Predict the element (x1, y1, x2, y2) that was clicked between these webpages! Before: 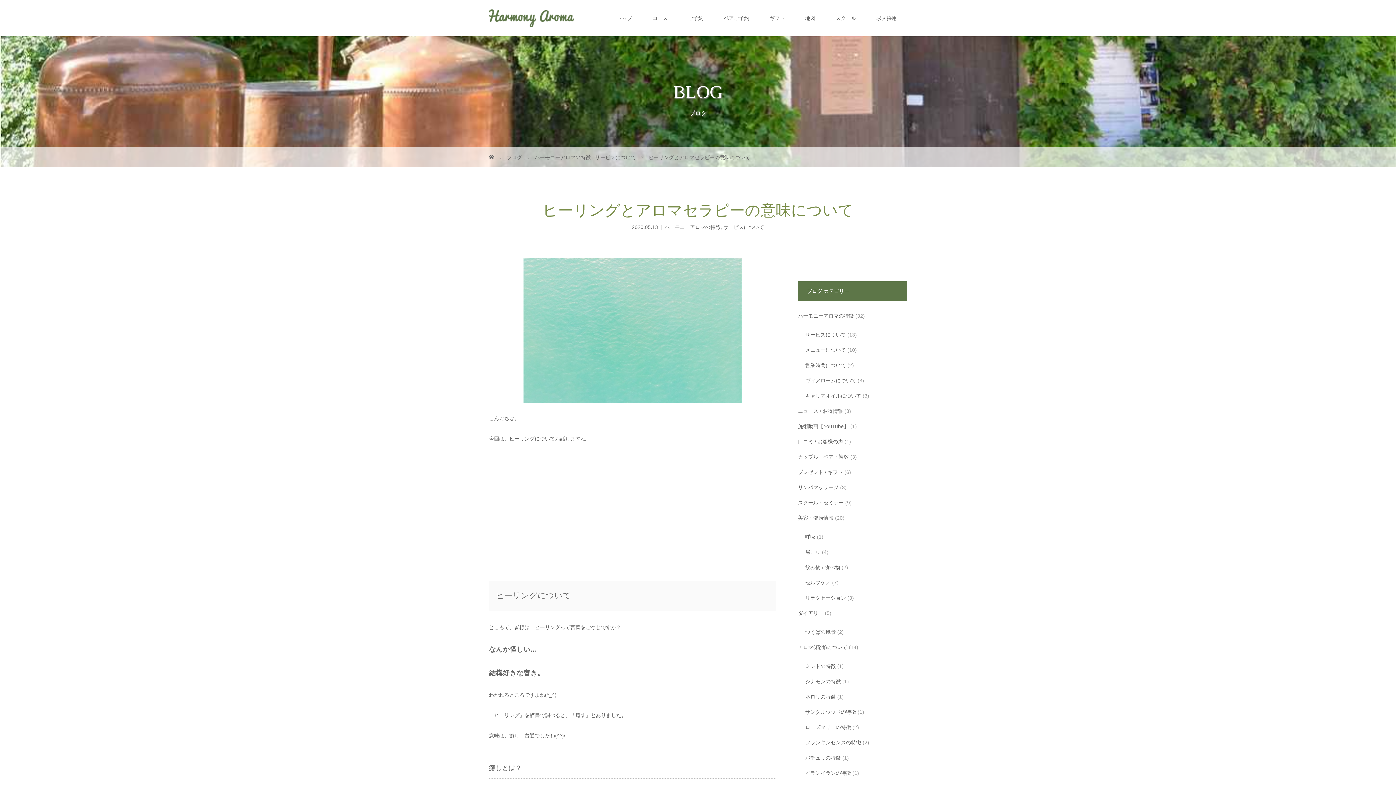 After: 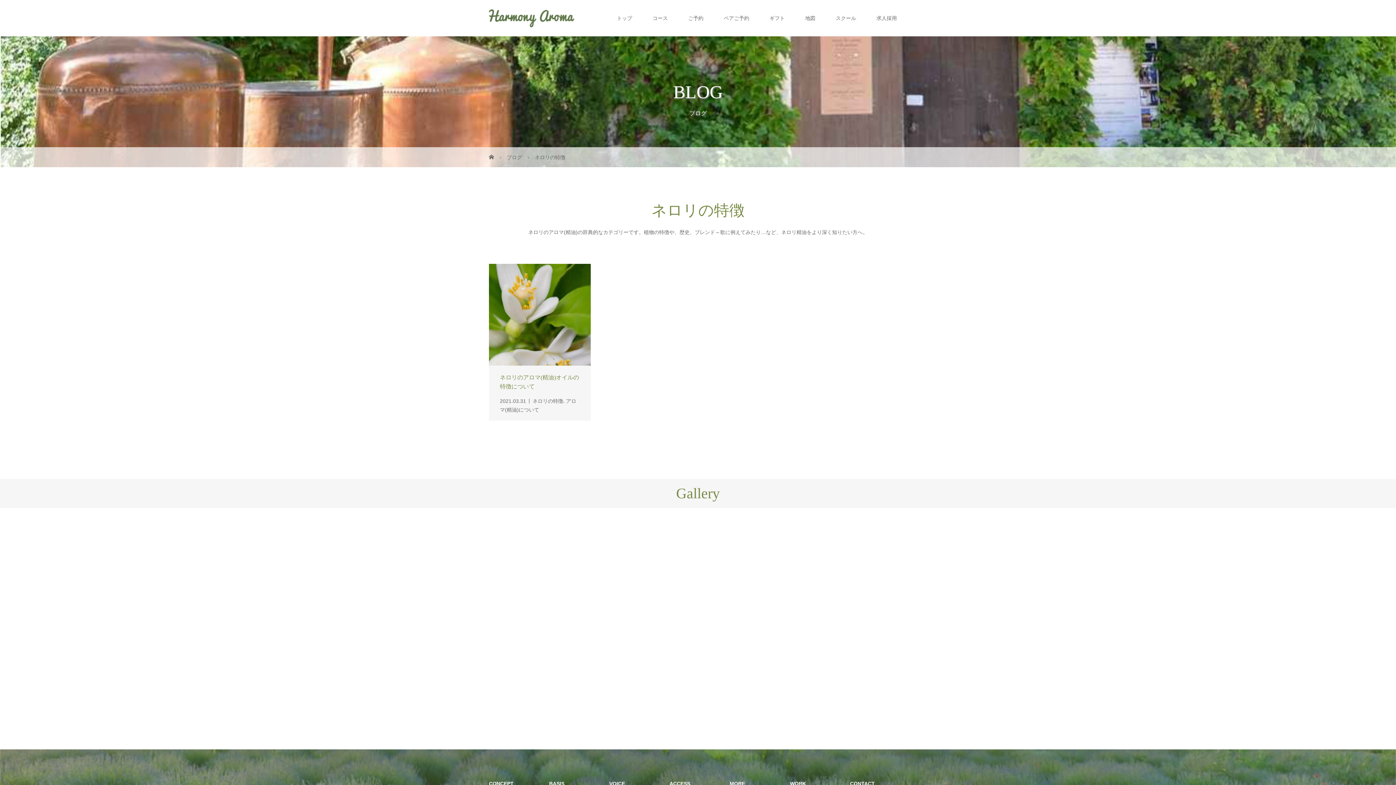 Action: bbox: (805, 689, 836, 704) label: ネロリの特徴